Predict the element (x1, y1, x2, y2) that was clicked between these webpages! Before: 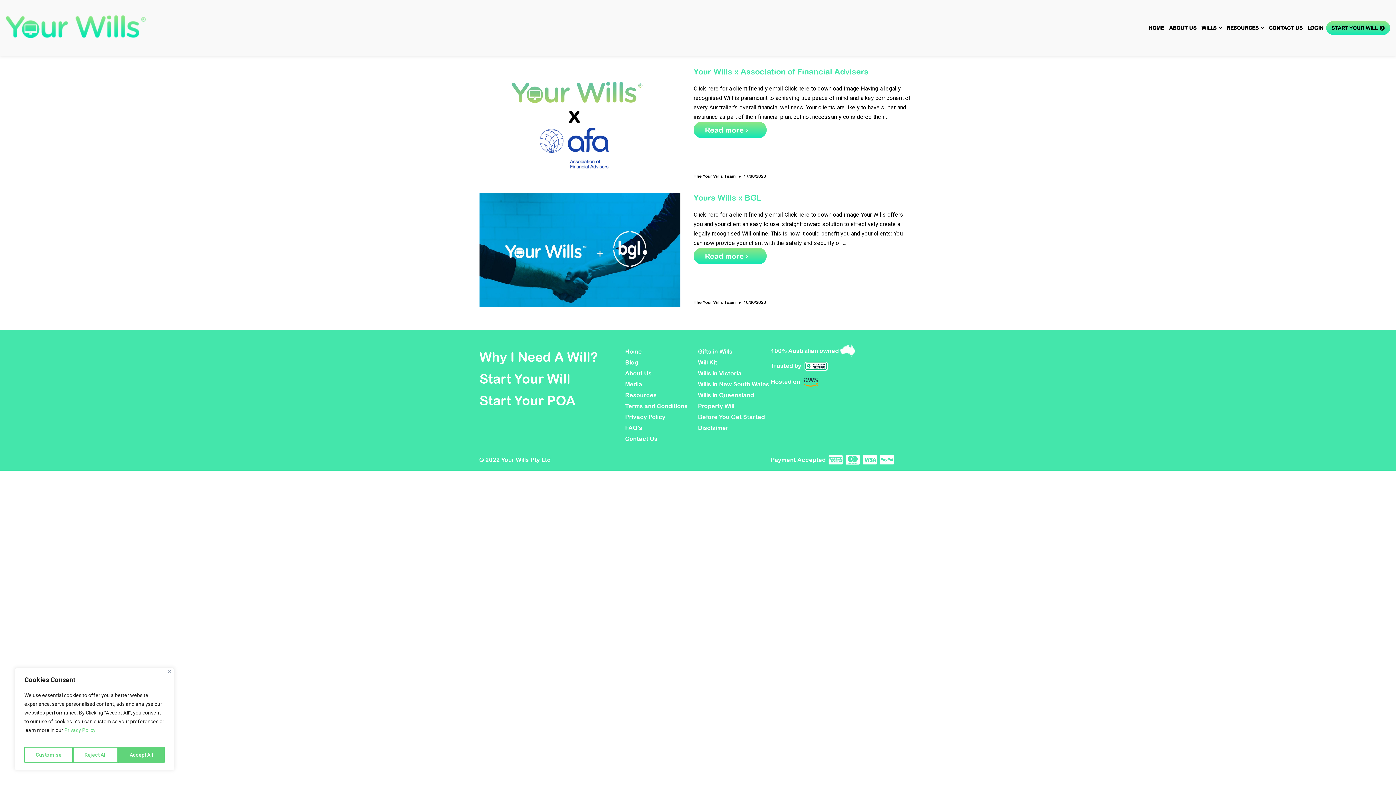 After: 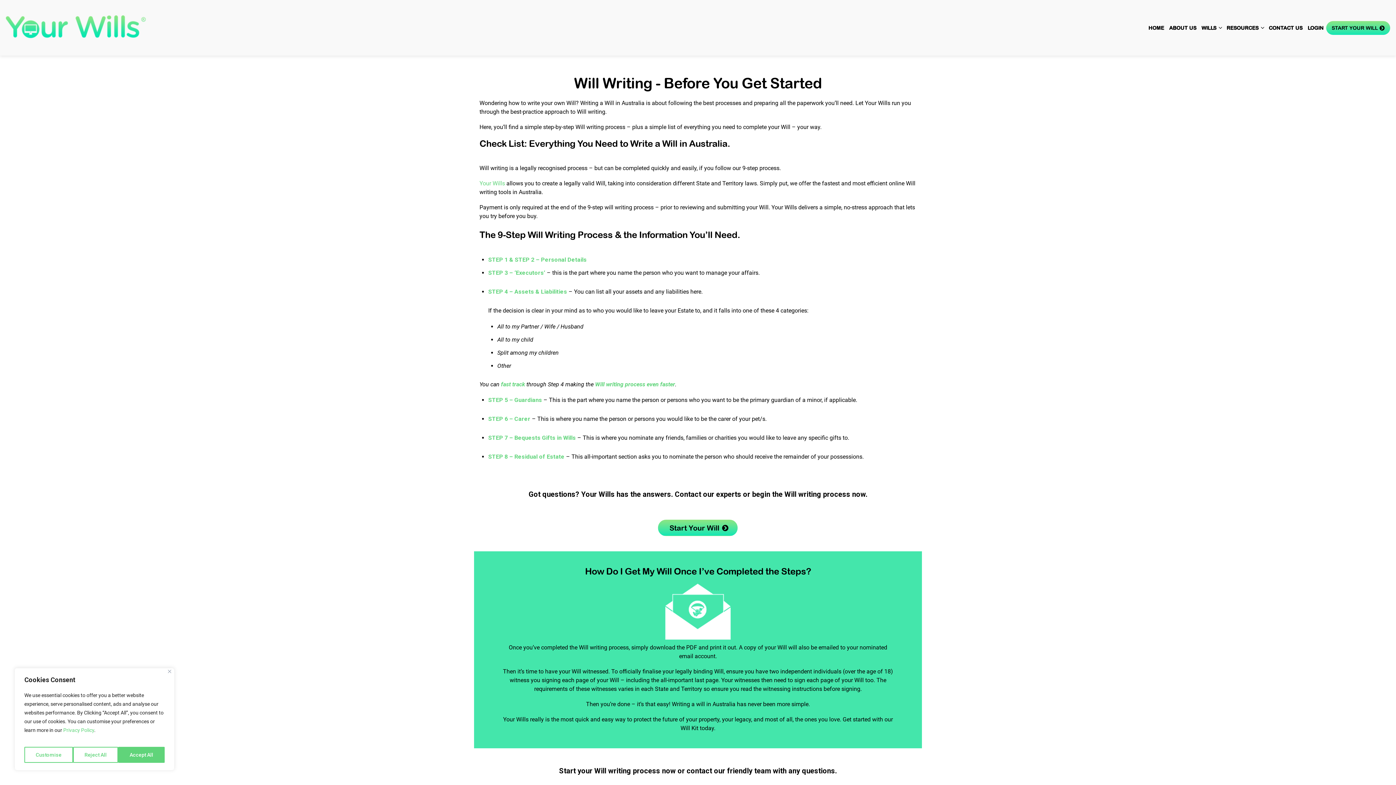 Action: bbox: (698, 413, 765, 420) label: Before You Get Started